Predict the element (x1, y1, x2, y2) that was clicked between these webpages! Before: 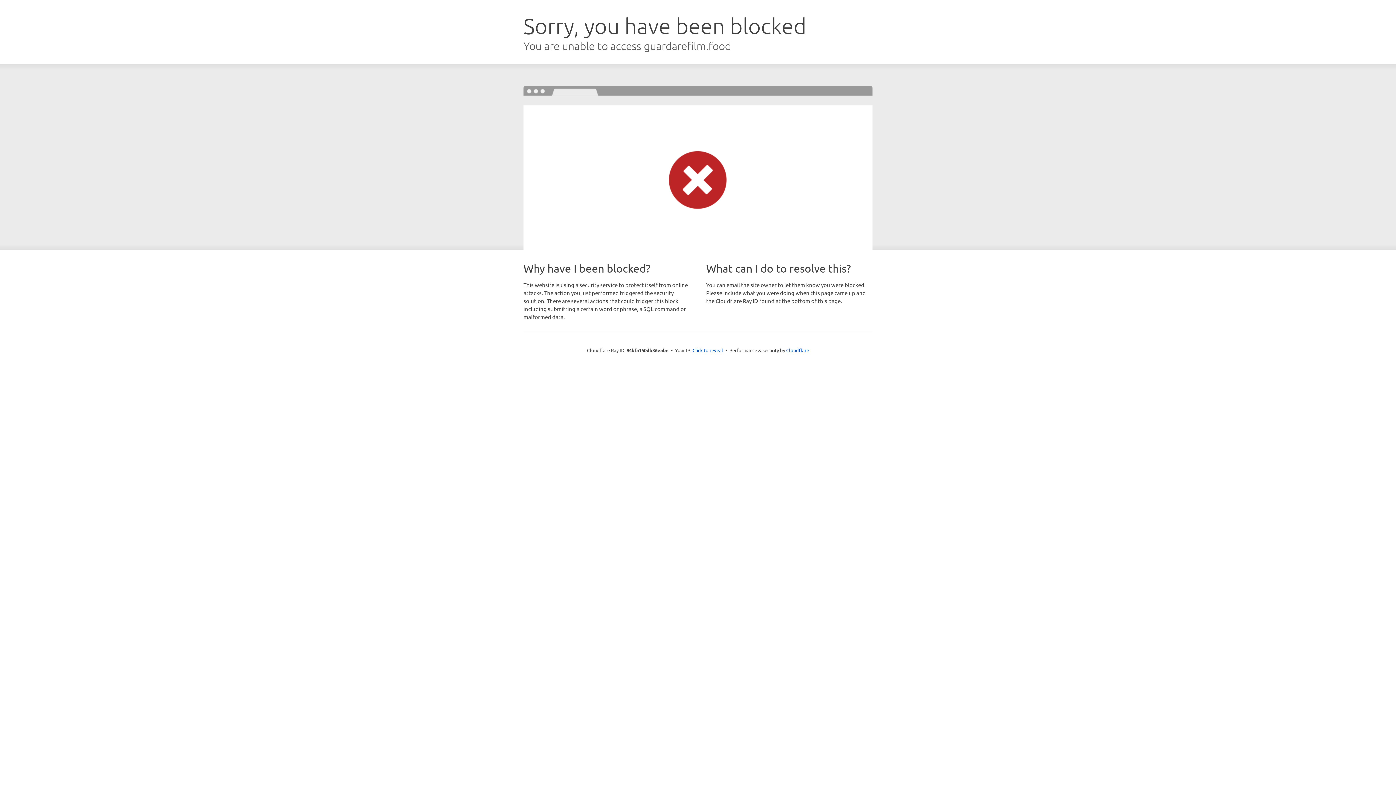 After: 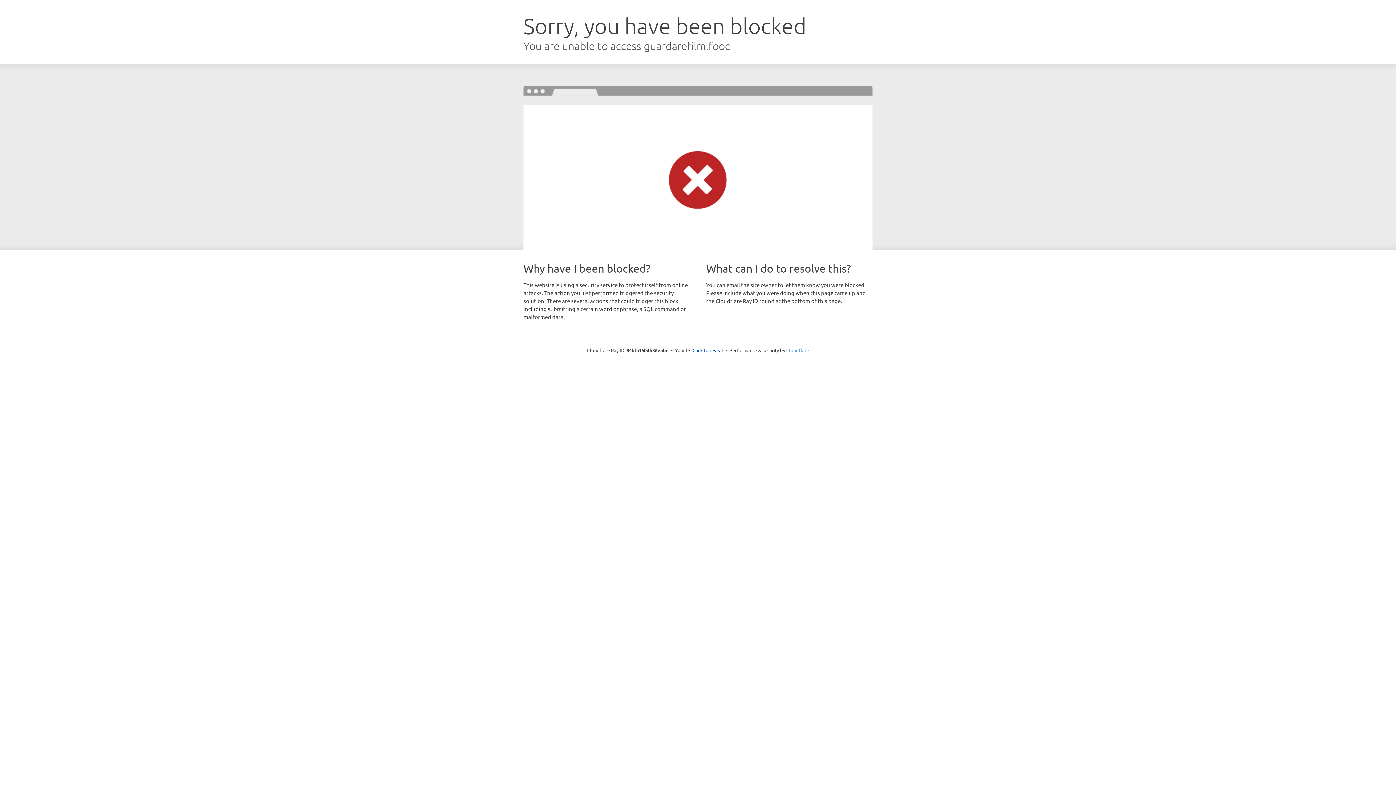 Action: bbox: (786, 347, 809, 353) label: Cloudflare